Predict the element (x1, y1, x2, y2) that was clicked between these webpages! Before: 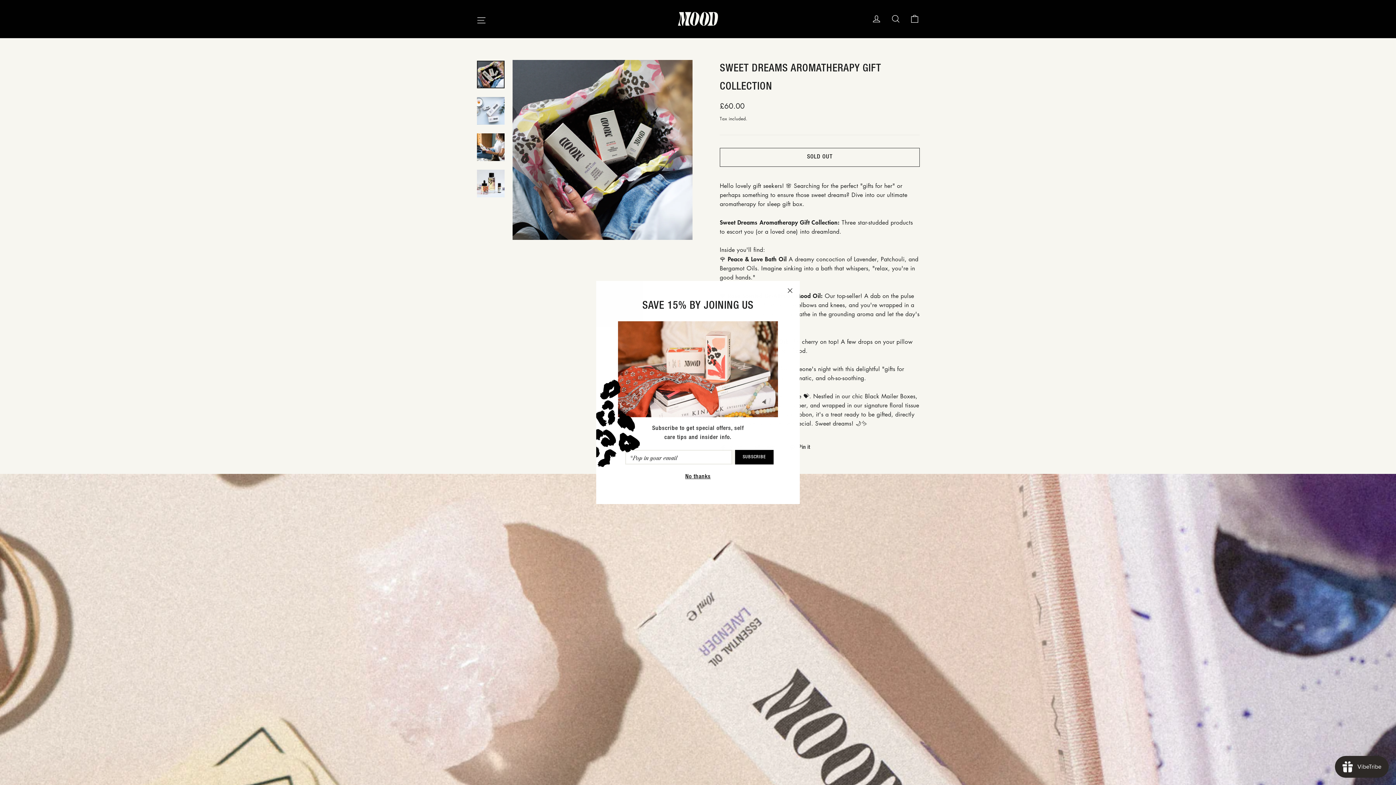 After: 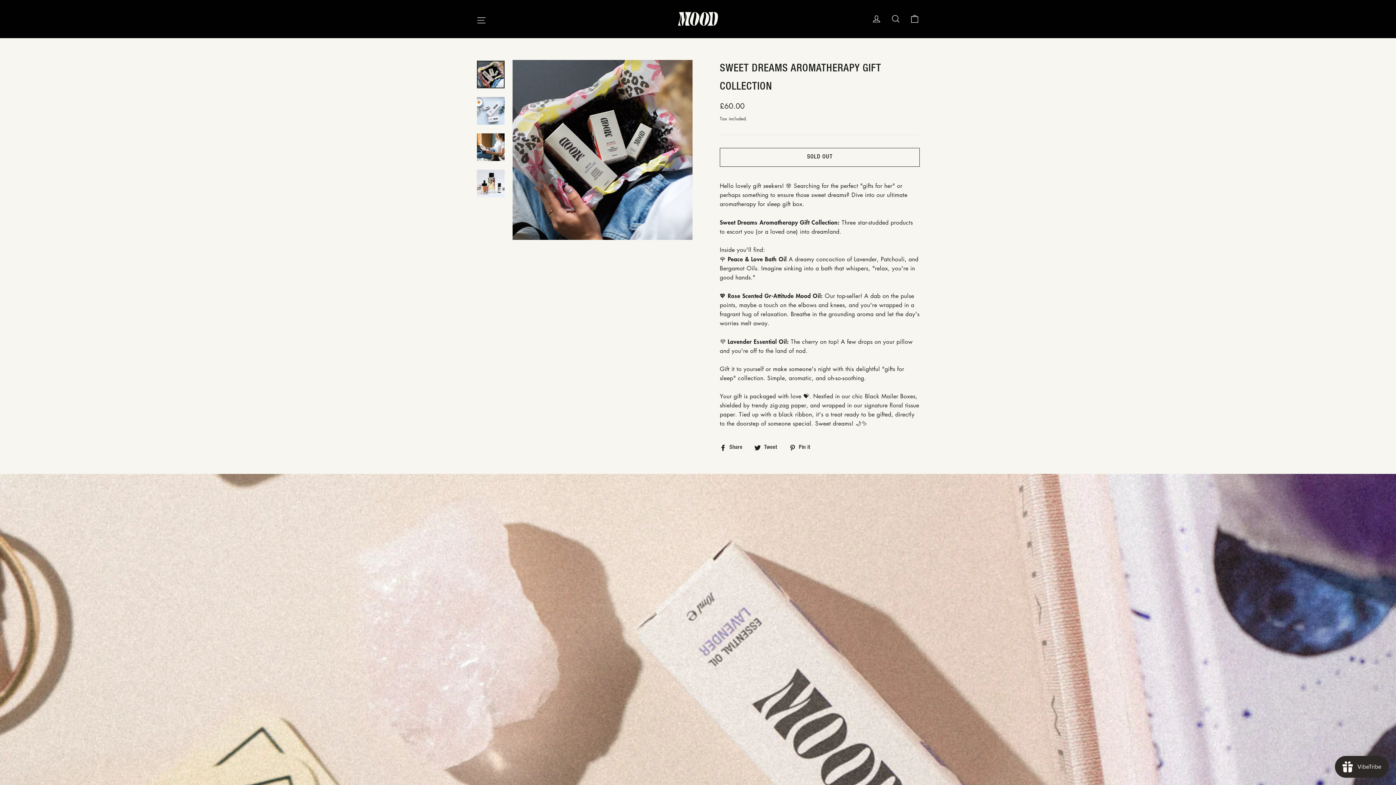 Action: bbox: (683, 472, 713, 482) label: No thanks